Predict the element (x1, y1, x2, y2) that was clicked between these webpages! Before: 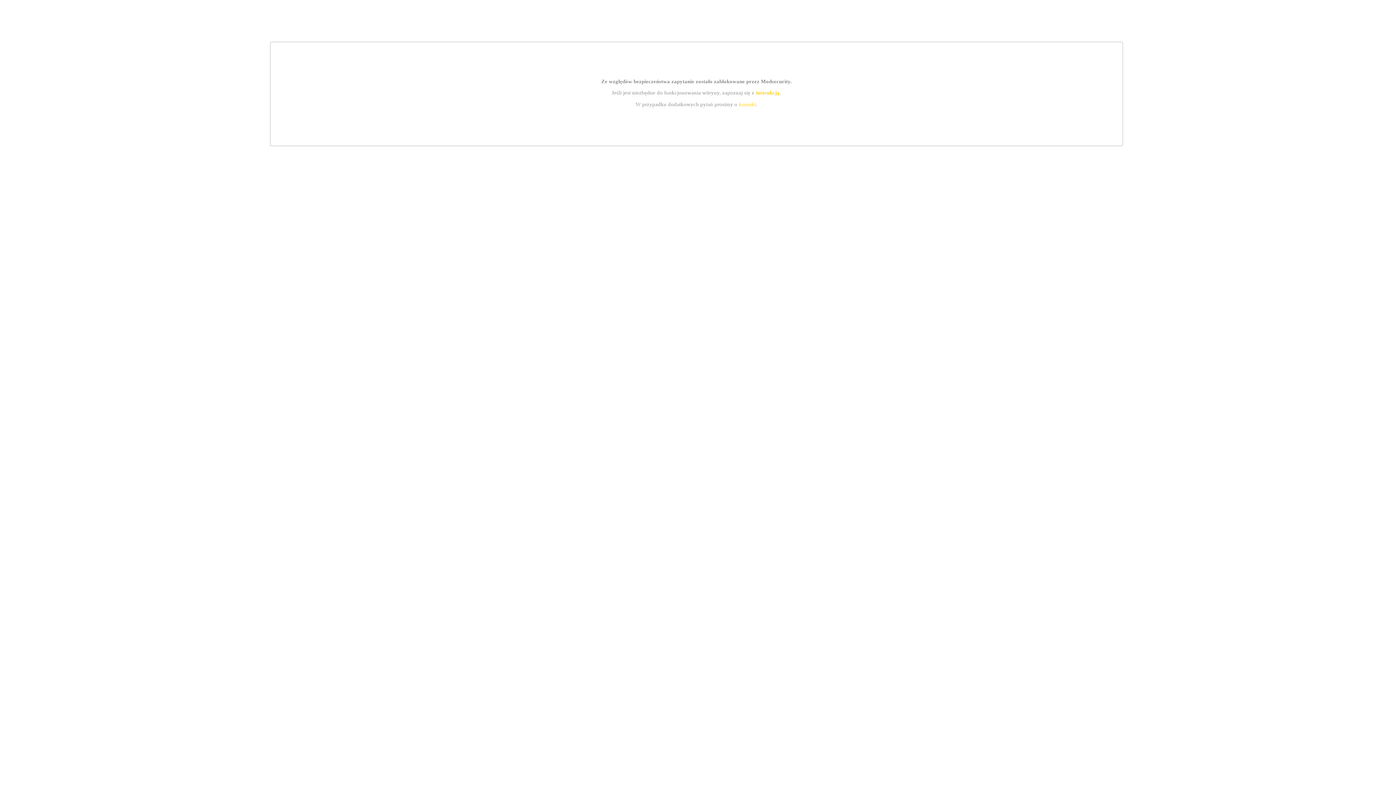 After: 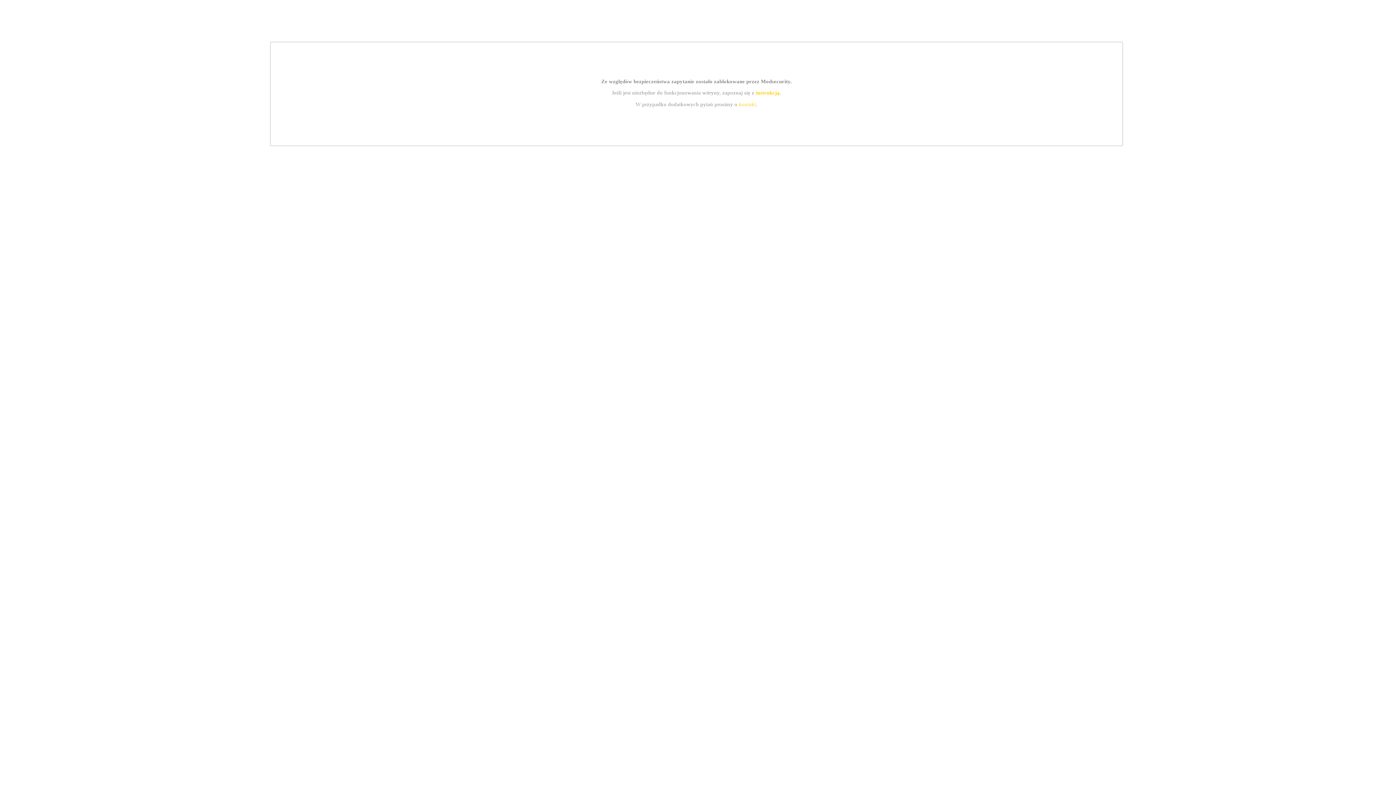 Action: label: kontakt bbox: (739, 101, 756, 107)